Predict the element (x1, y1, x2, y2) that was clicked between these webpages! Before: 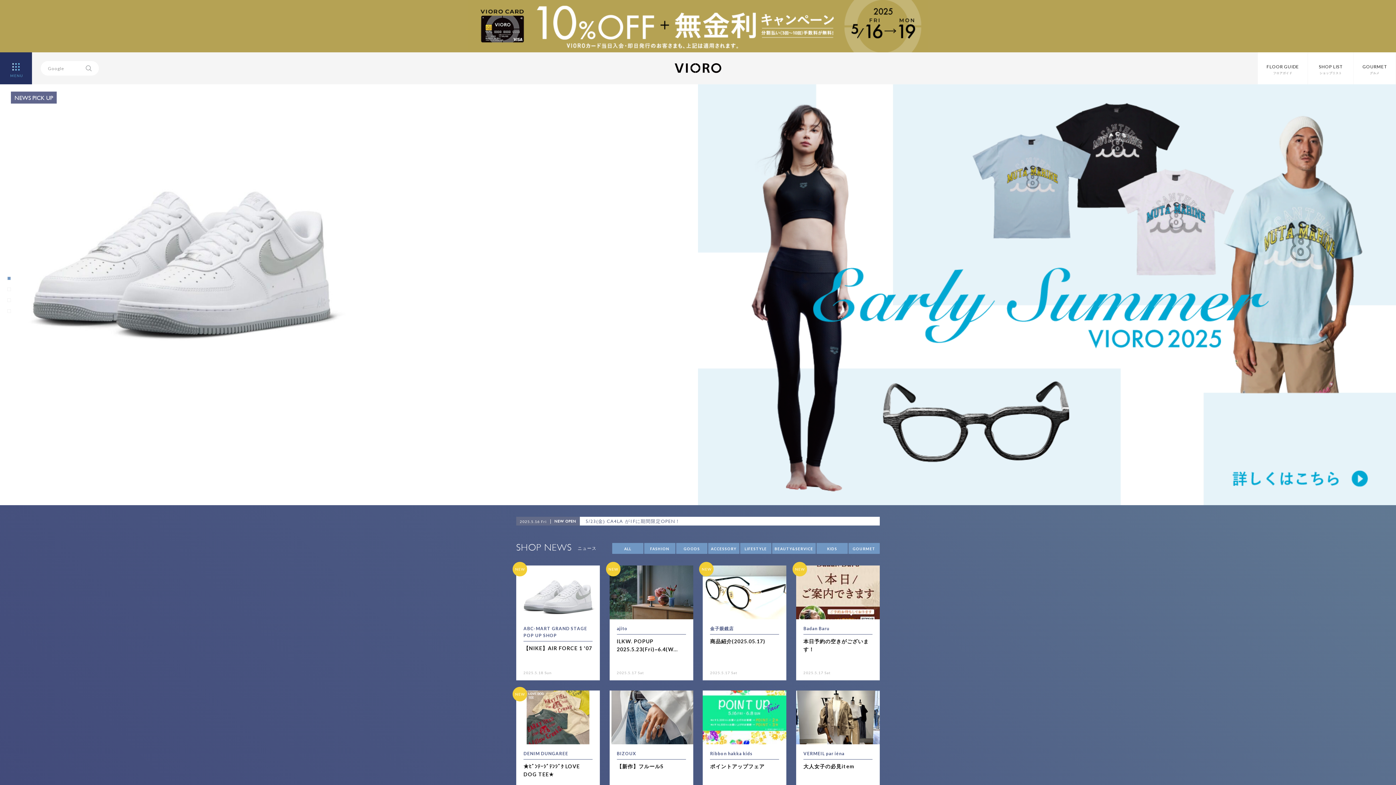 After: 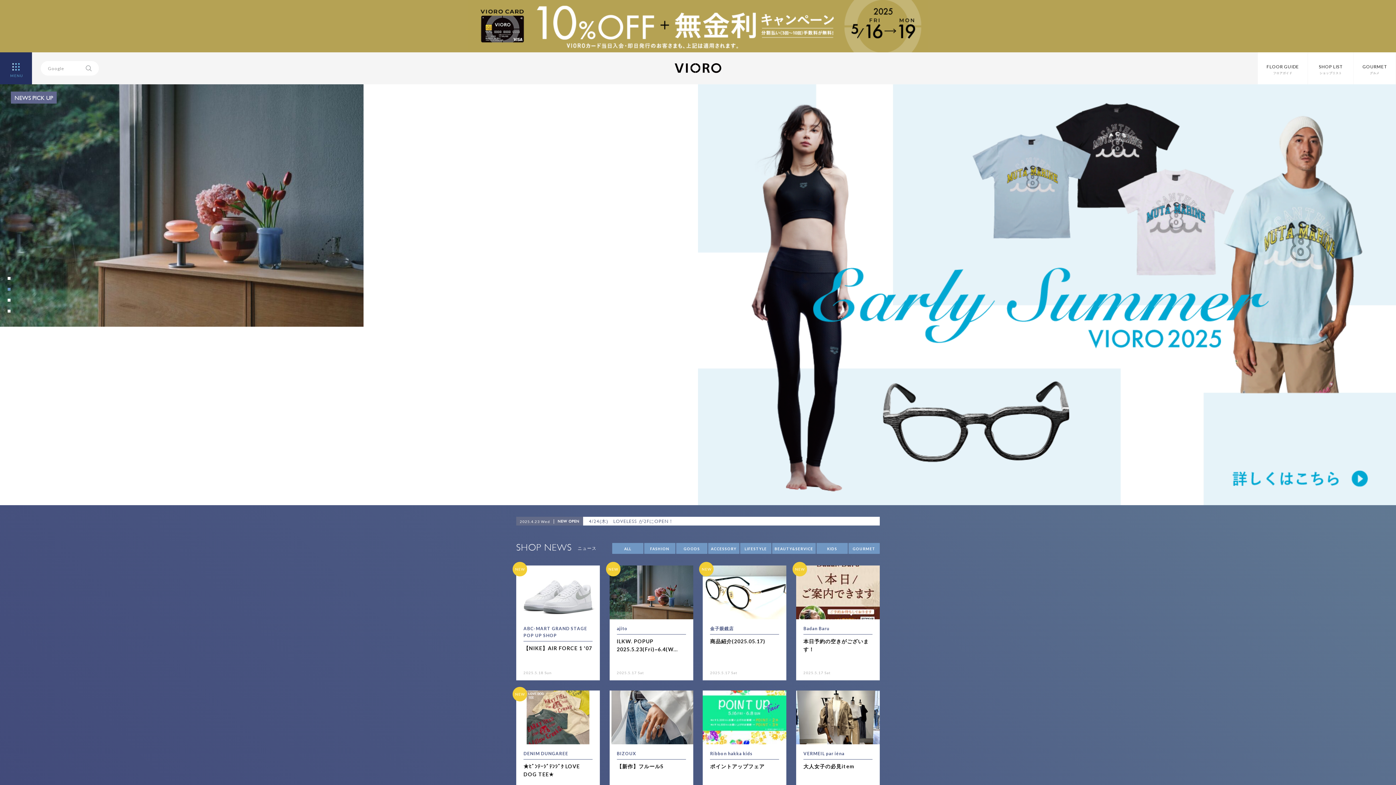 Action: bbox: (674, 64, 721, 73)